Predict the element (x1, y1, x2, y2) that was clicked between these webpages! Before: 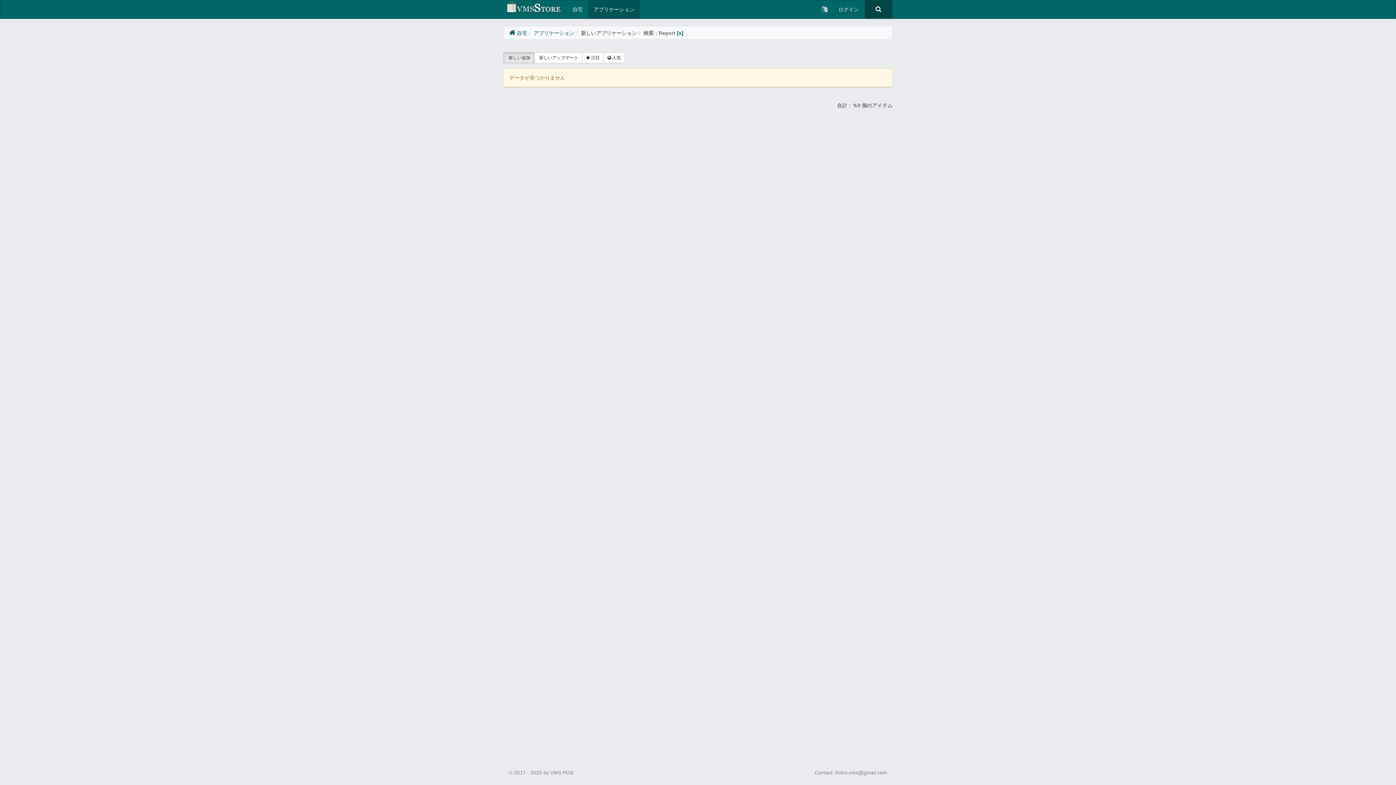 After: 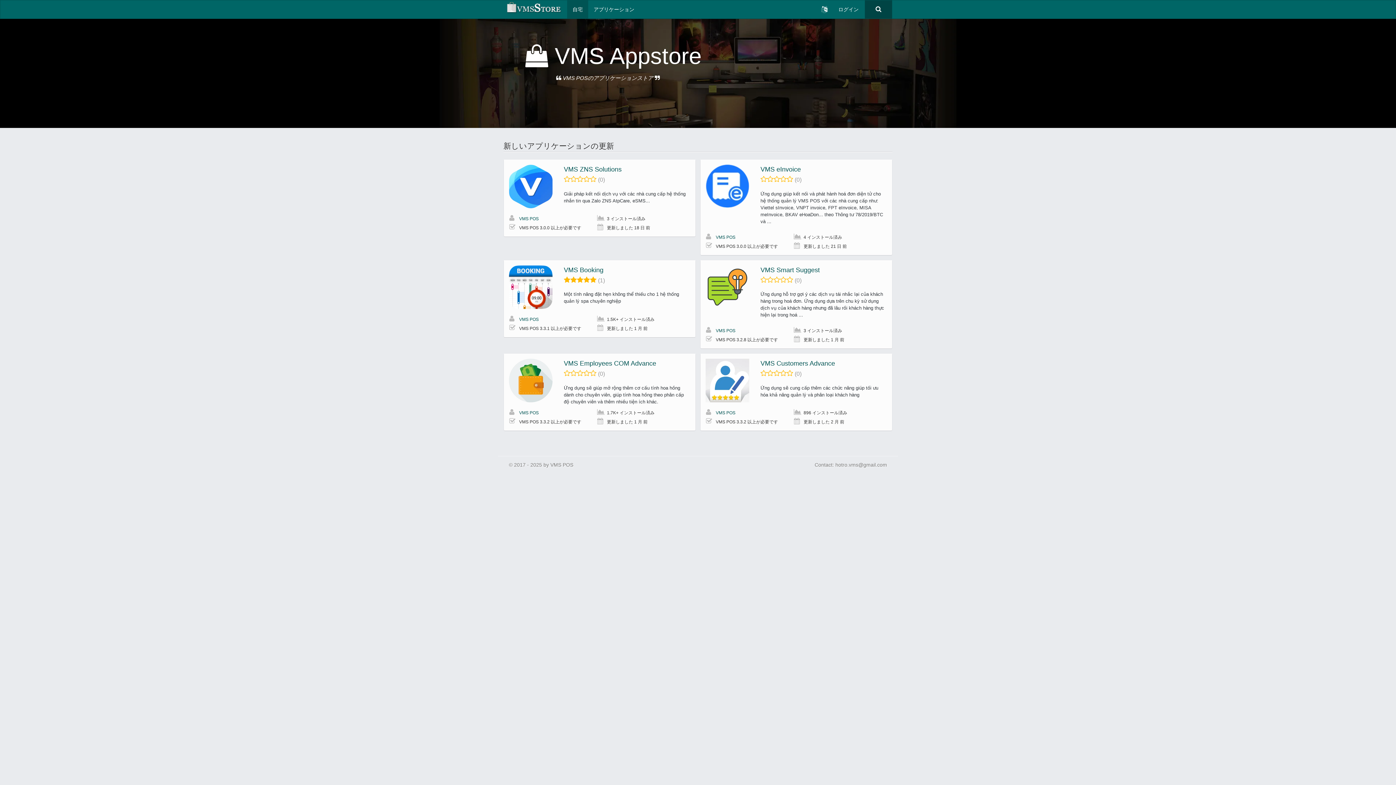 Action: bbox: (567, 0, 588, 18) label: 自宅